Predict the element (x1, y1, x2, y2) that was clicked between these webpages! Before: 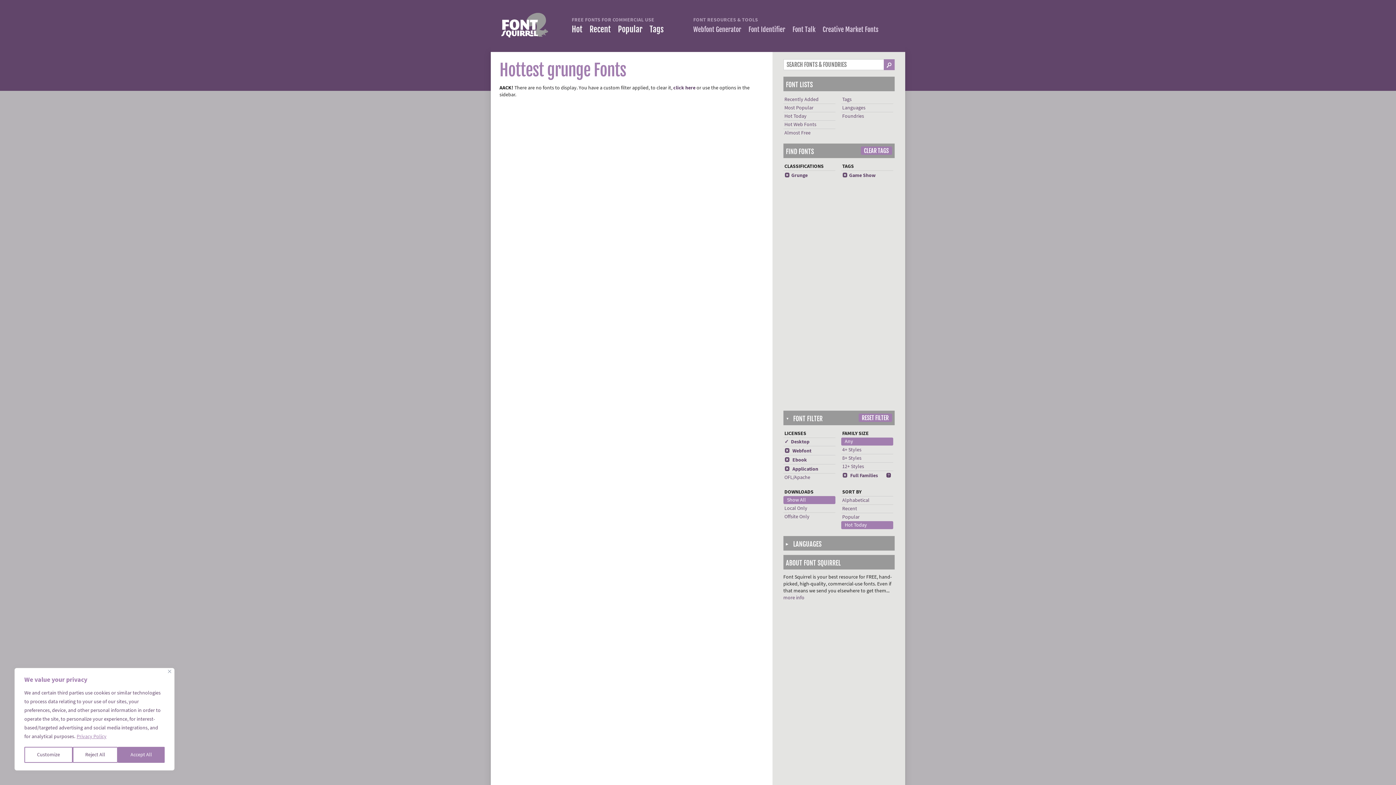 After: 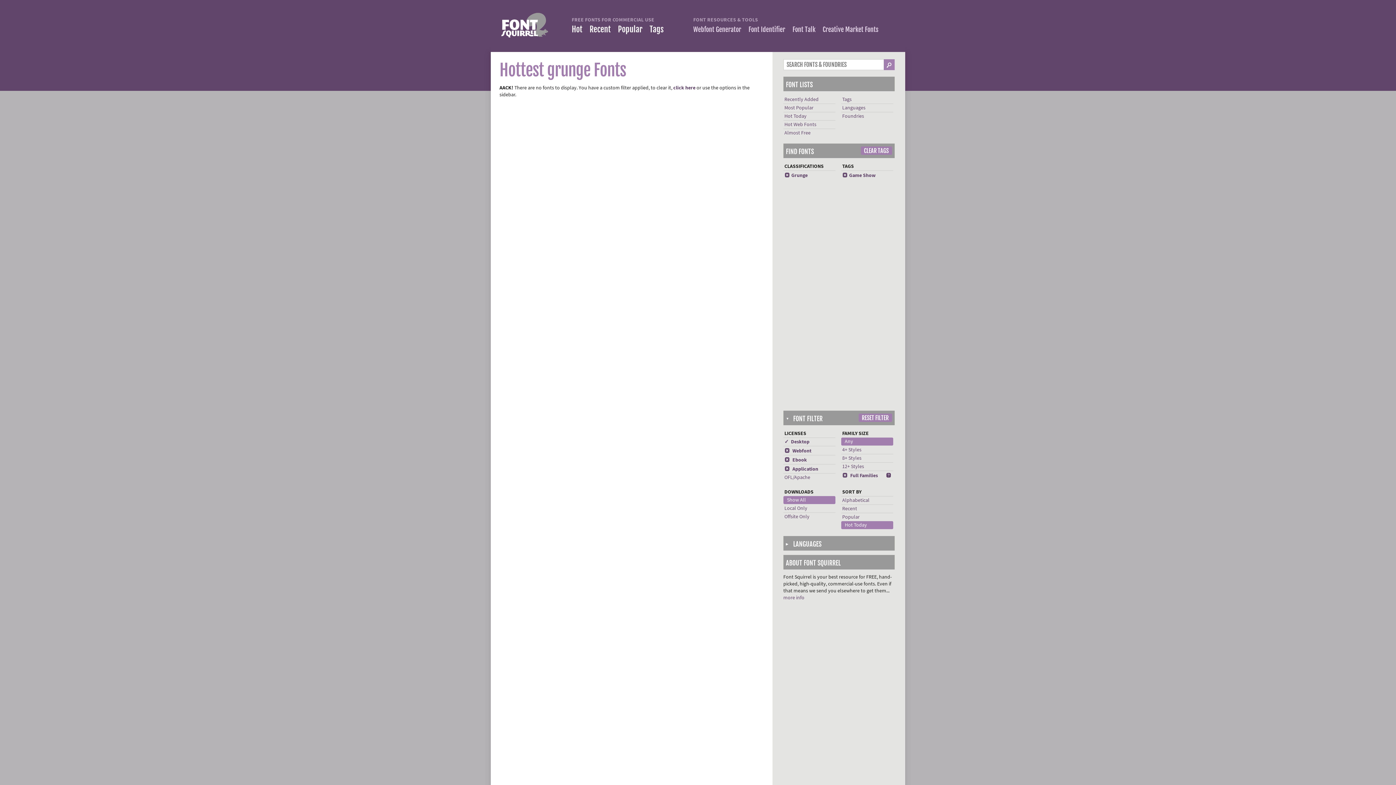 Action: label: Close bbox: (168, 701, 171, 705)